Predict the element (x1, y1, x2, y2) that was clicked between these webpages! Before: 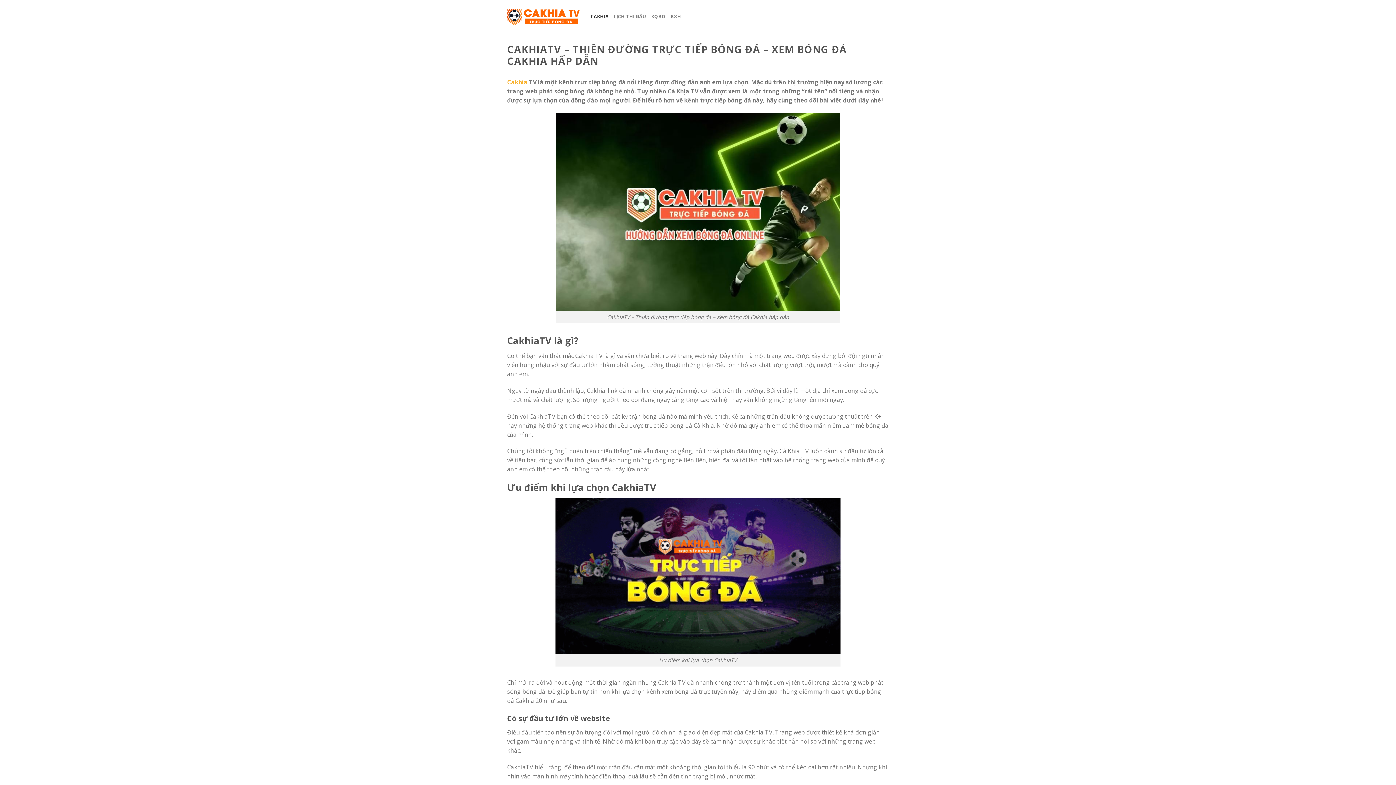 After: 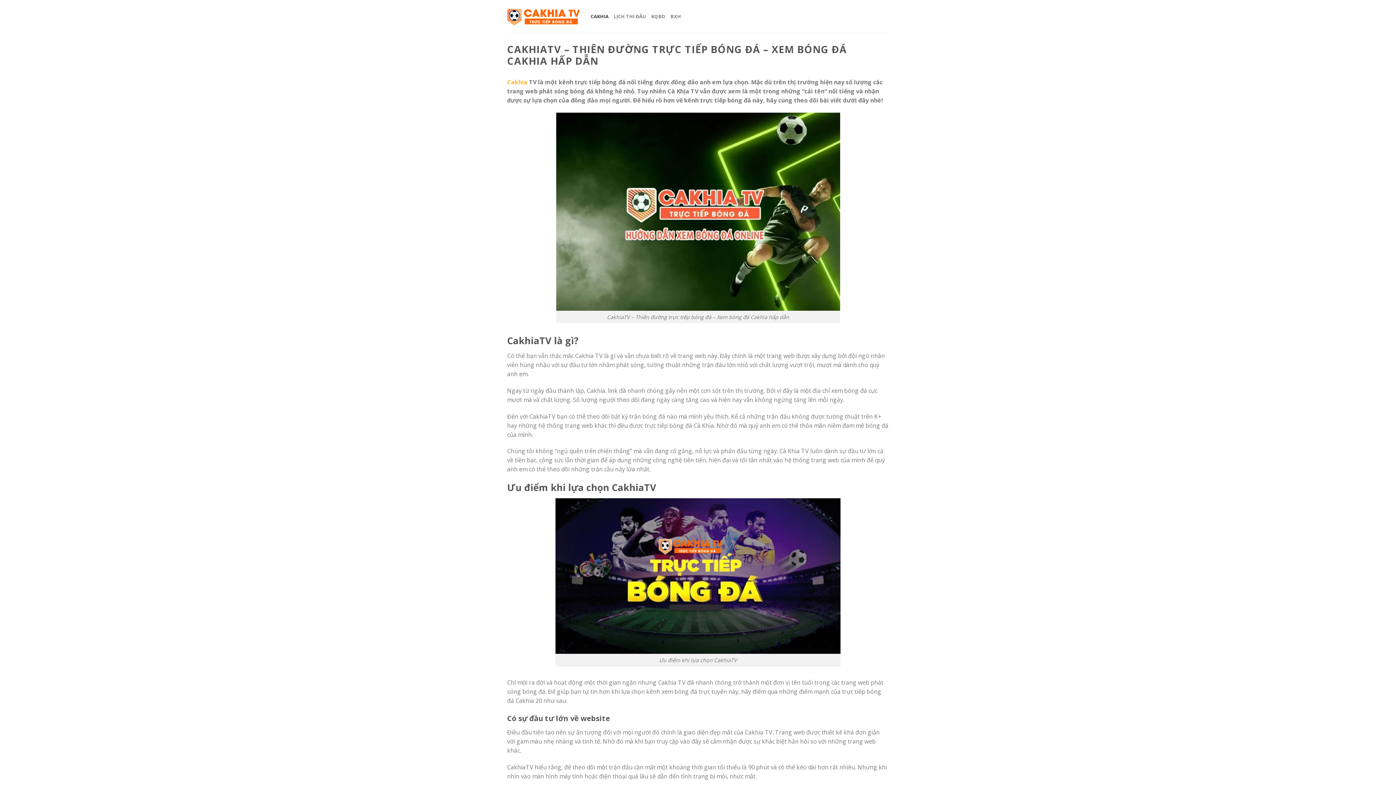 Action: bbox: (507, 3, 580, 29)